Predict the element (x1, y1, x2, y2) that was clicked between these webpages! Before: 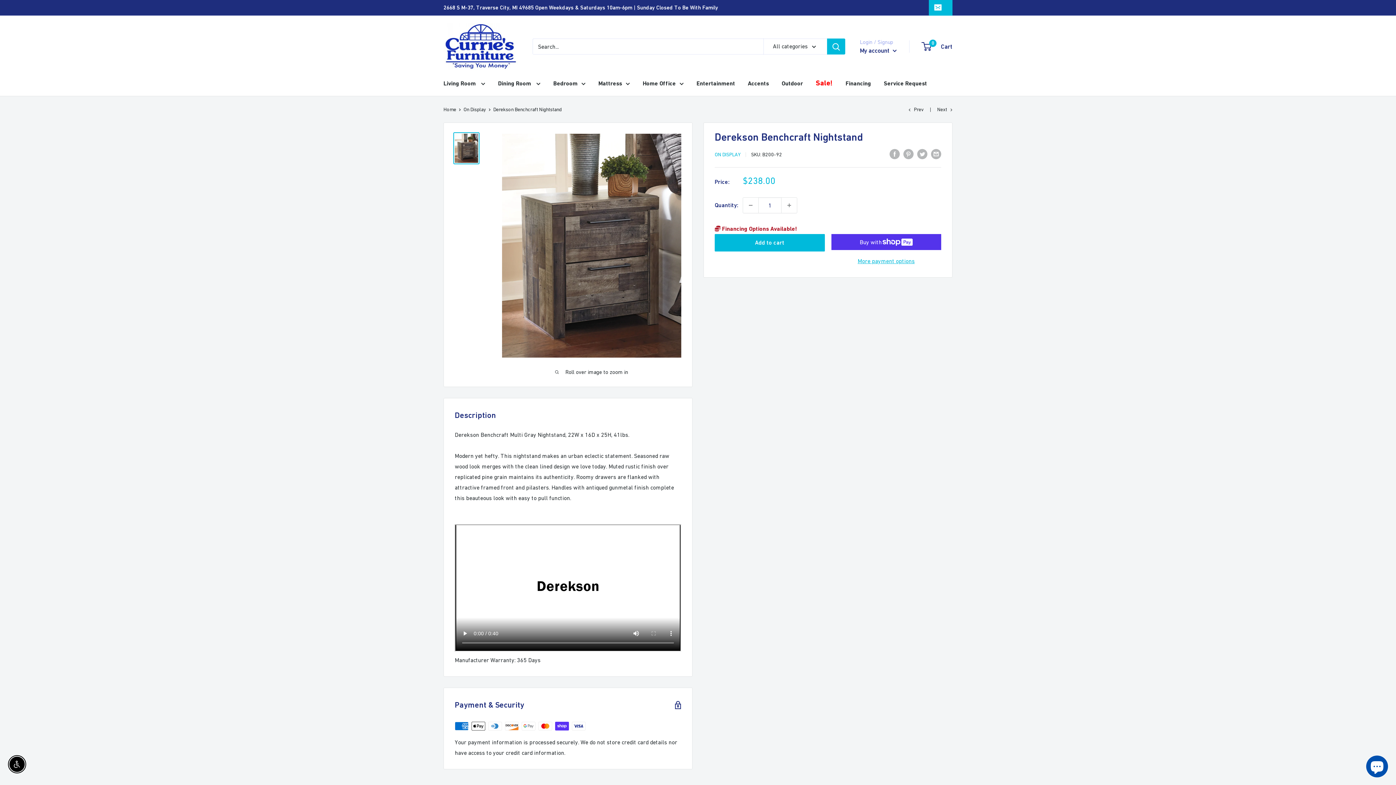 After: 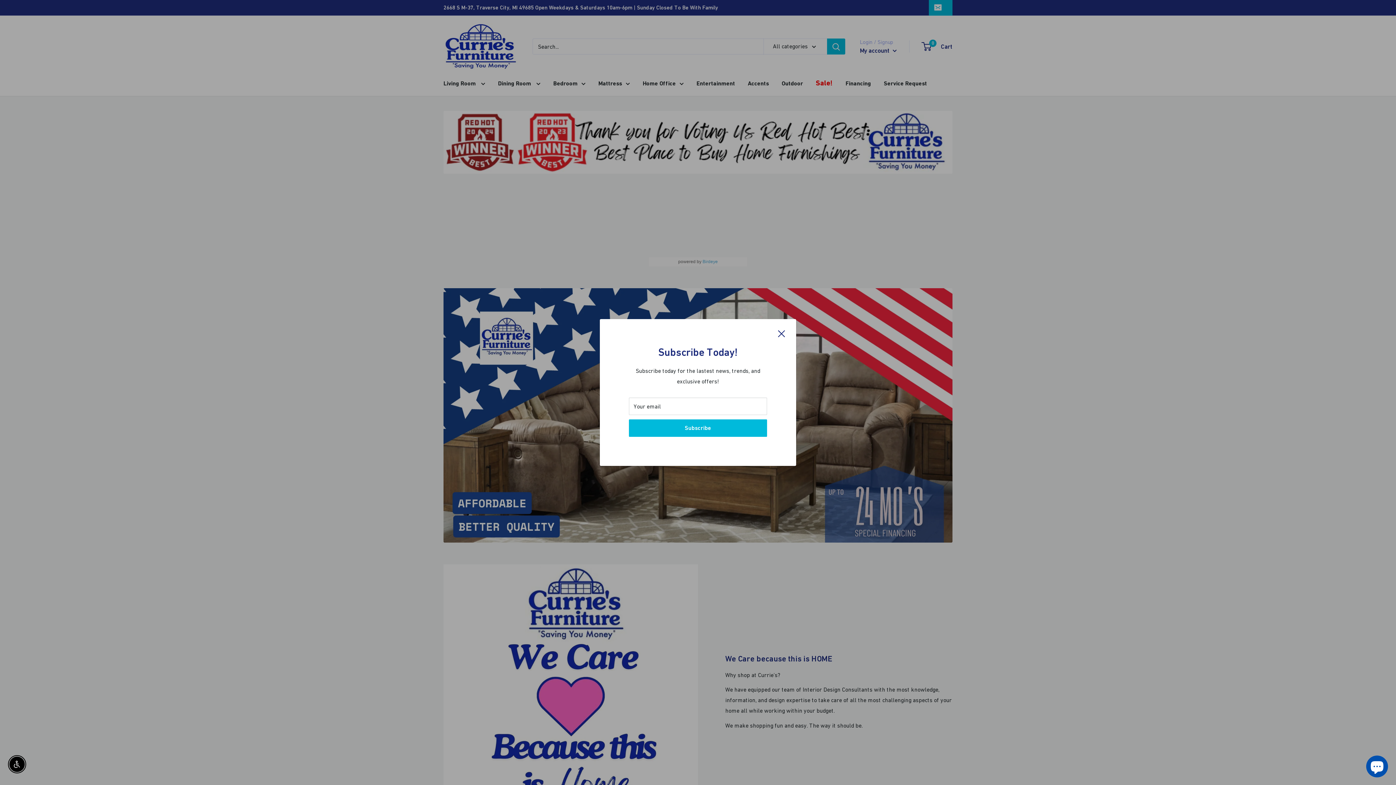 Action: bbox: (443, 22, 518, 70)